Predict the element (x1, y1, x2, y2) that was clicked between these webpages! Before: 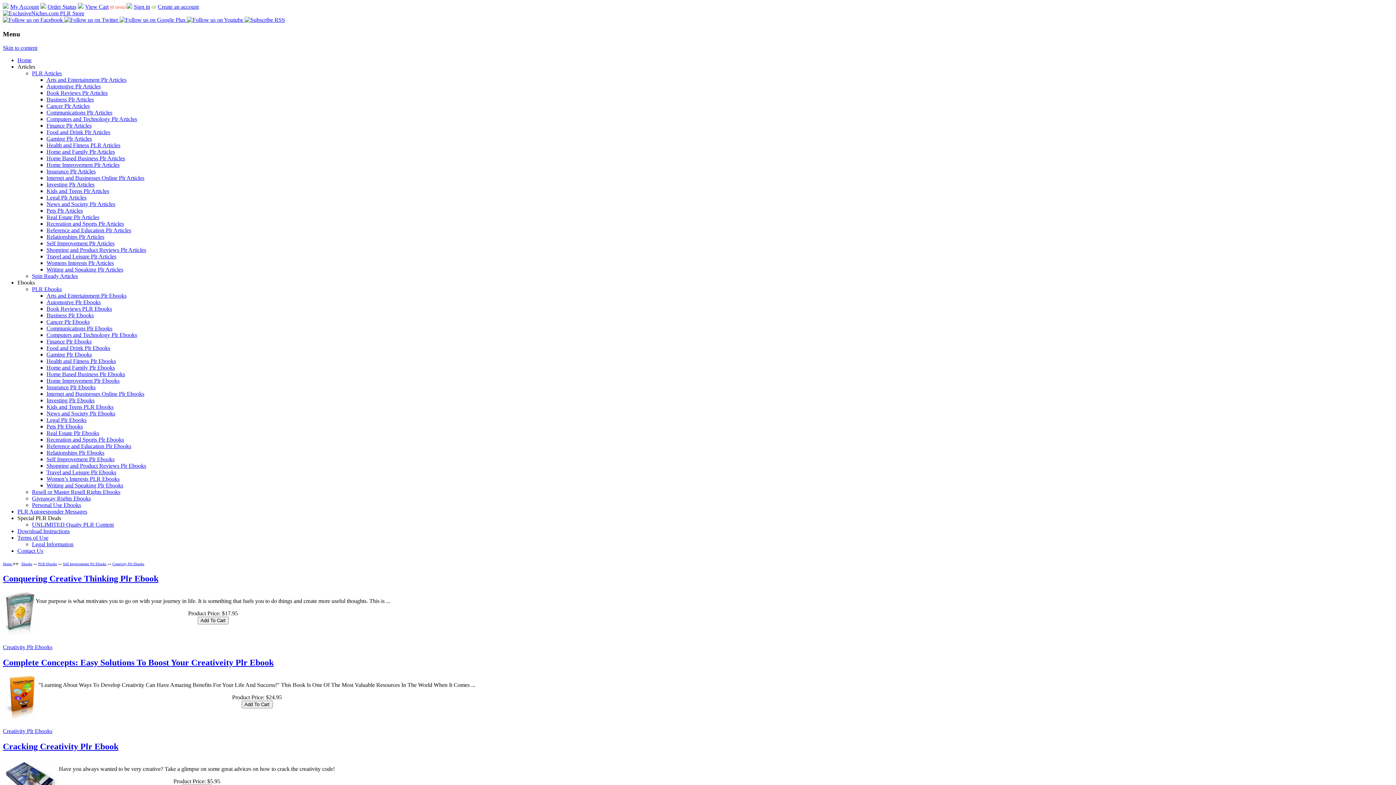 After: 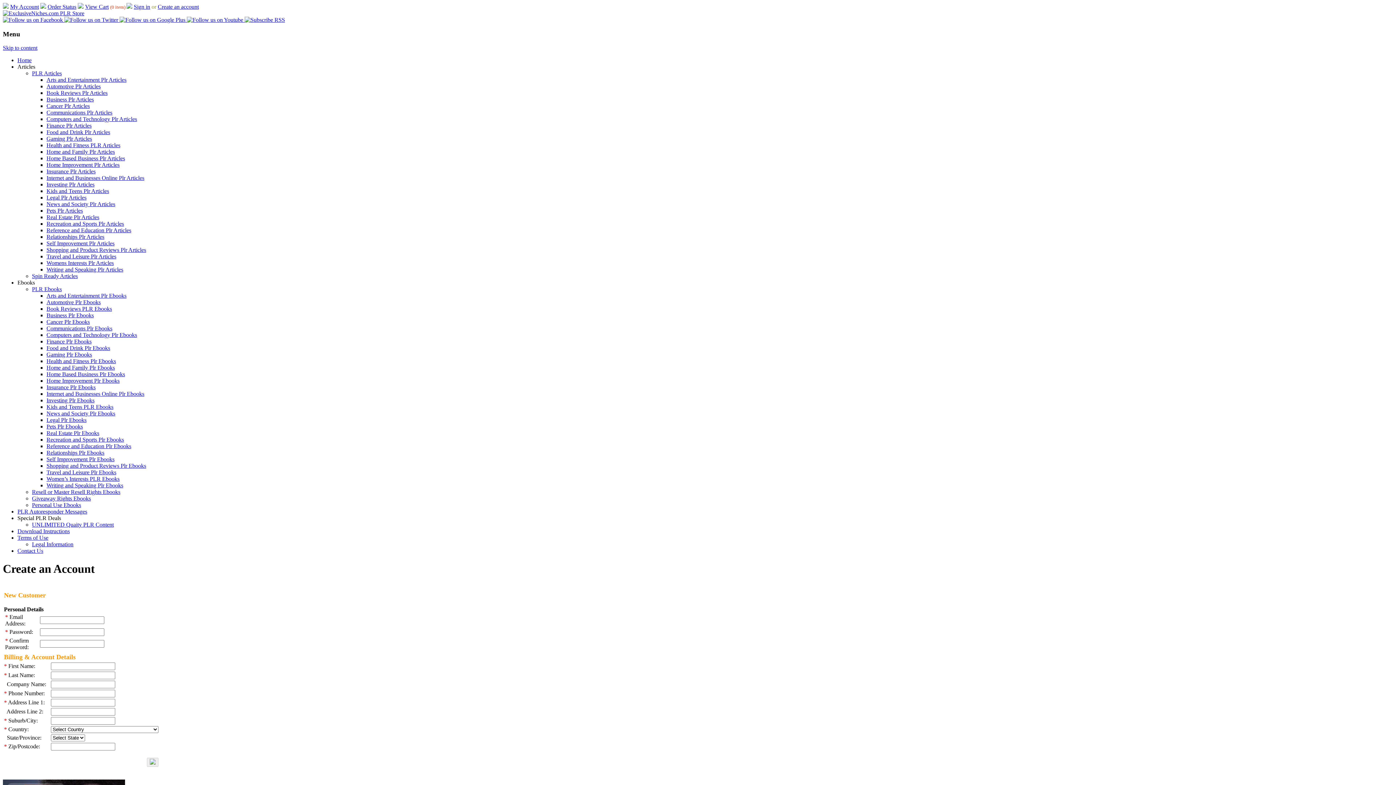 Action: bbox: (157, 3, 198, 9) label: Create an account